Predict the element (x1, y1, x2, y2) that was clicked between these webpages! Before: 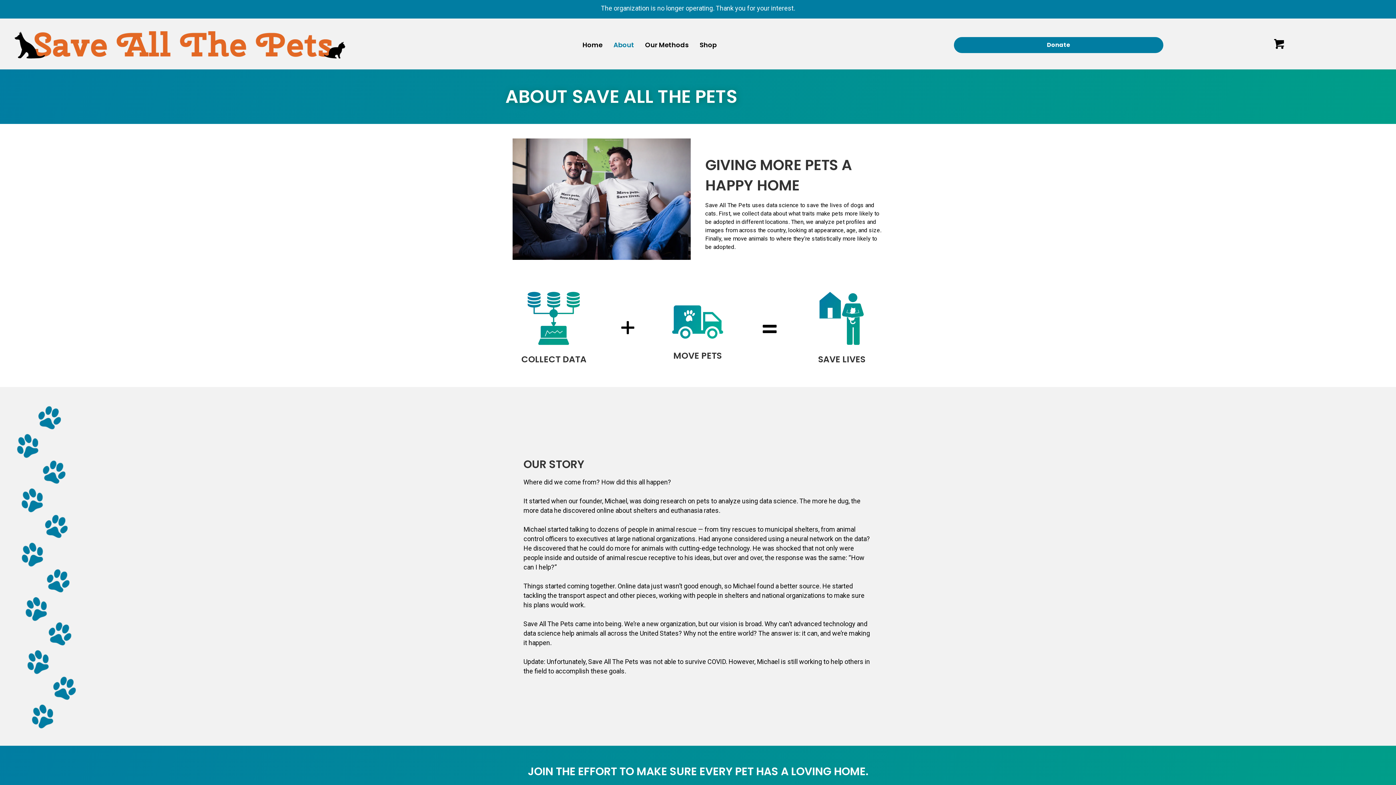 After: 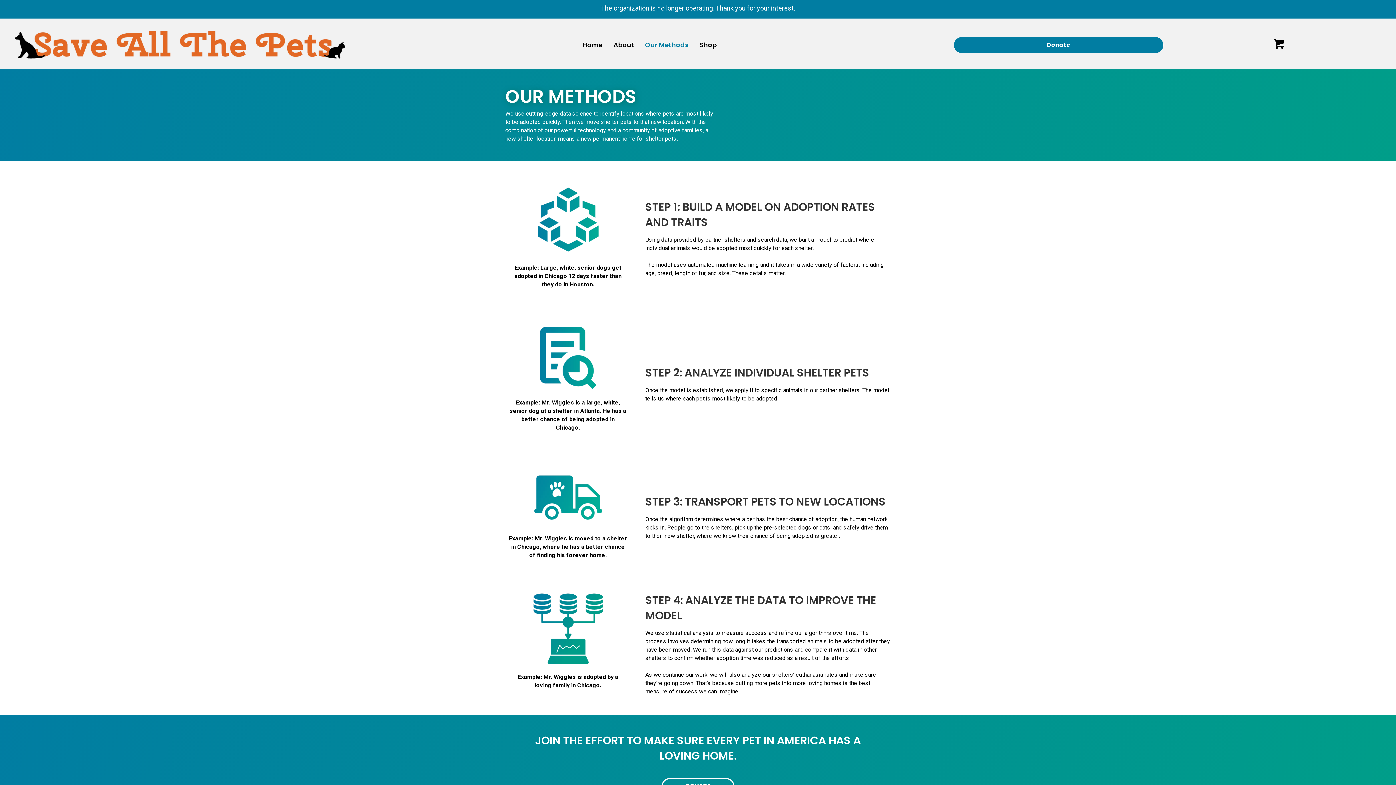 Action: label: Our Methods bbox: (641, 38, 692, 51)